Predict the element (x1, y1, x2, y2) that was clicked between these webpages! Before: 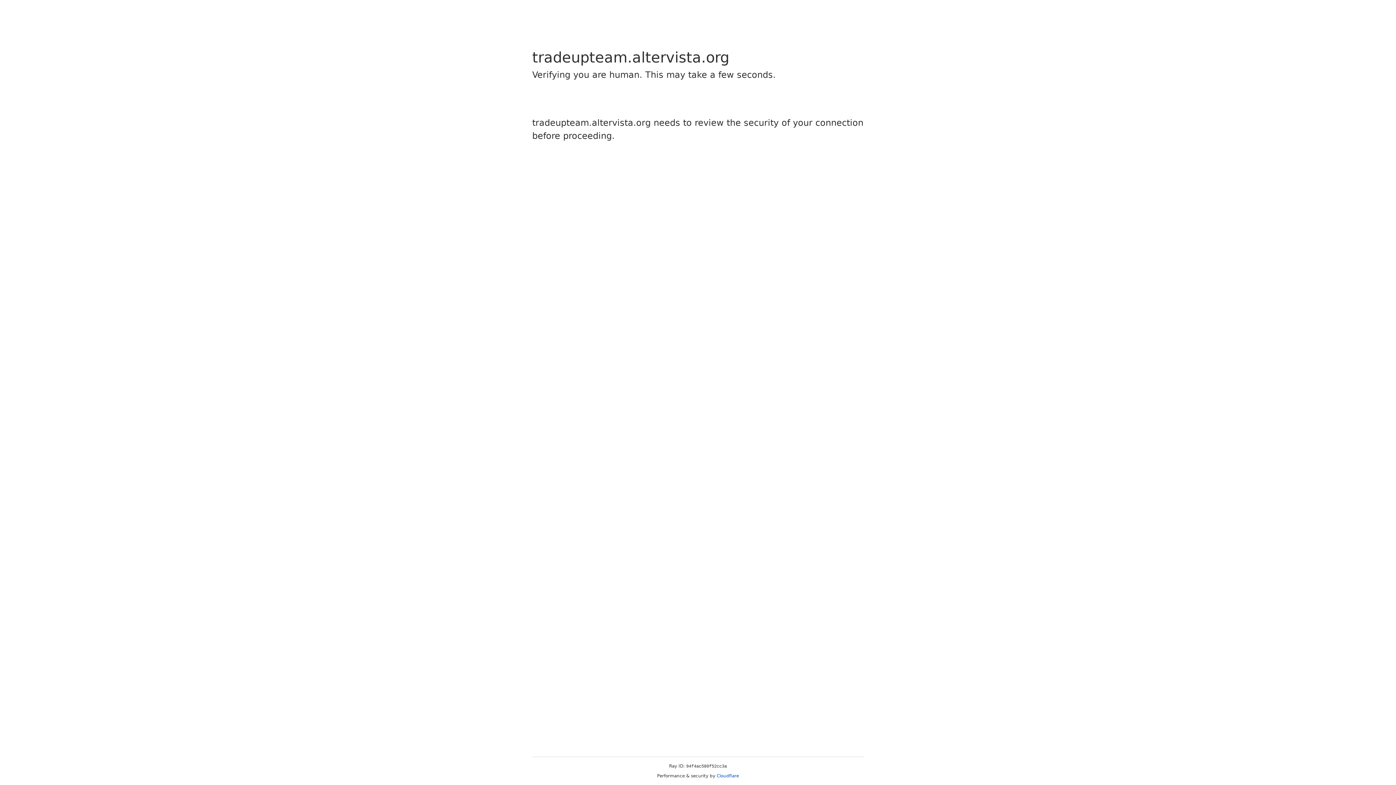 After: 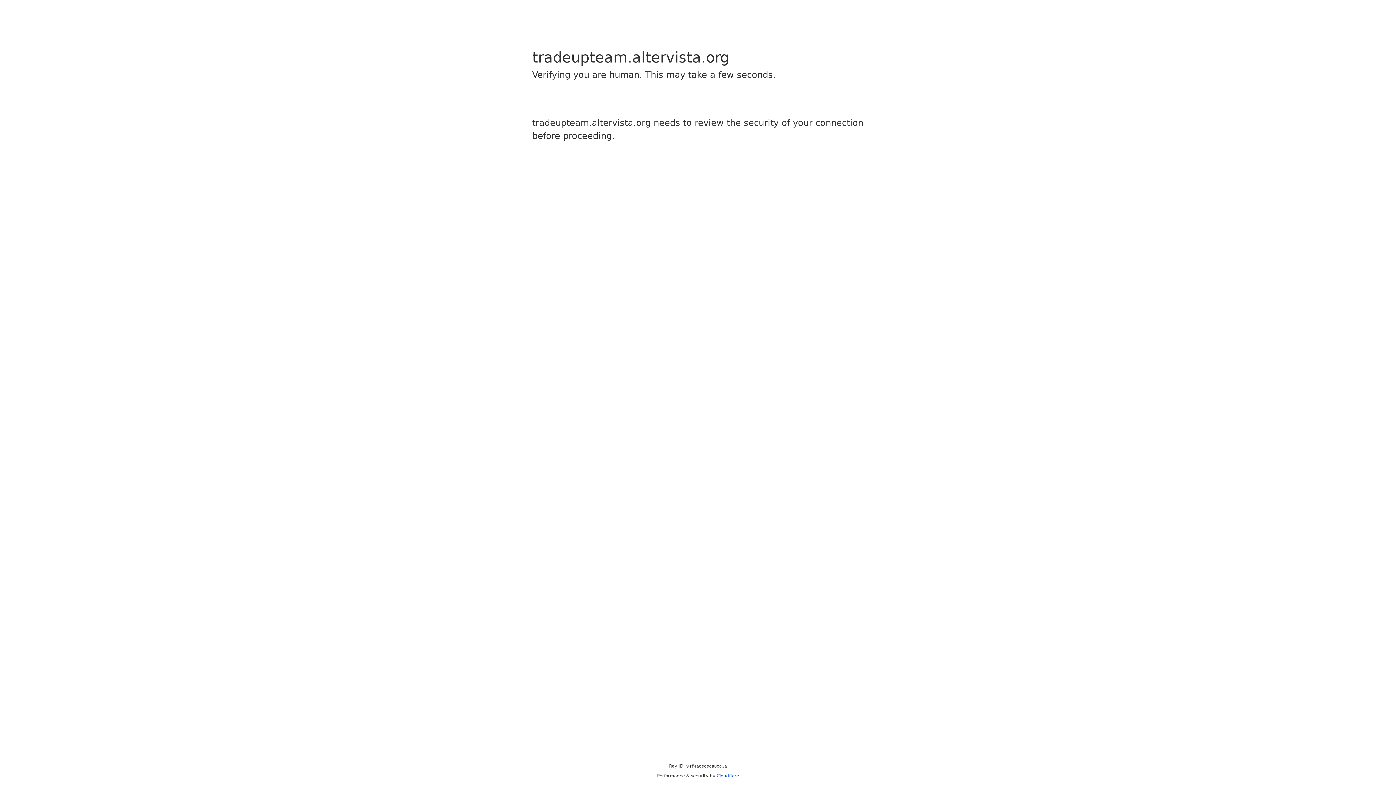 Action: bbox: (716, 773, 739, 778) label: Cloudflare